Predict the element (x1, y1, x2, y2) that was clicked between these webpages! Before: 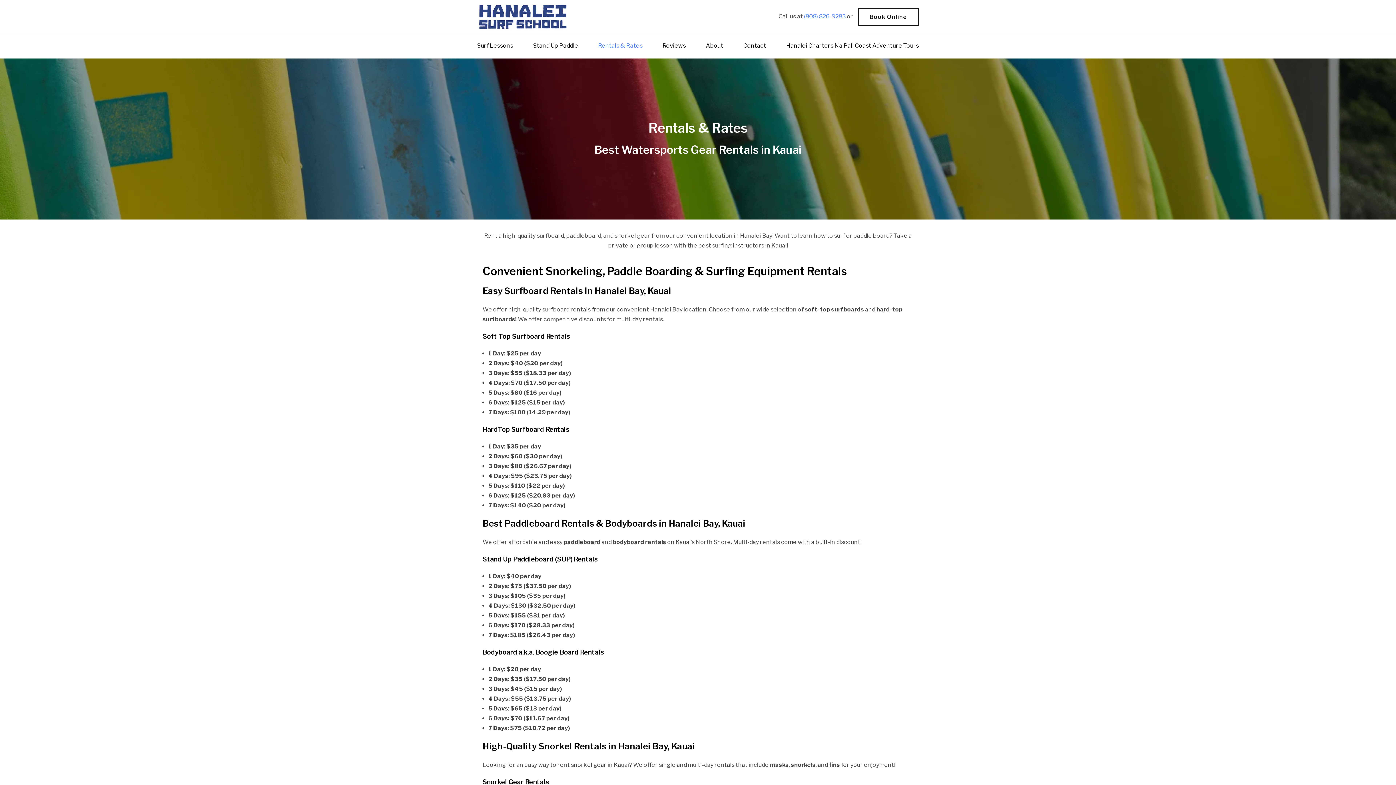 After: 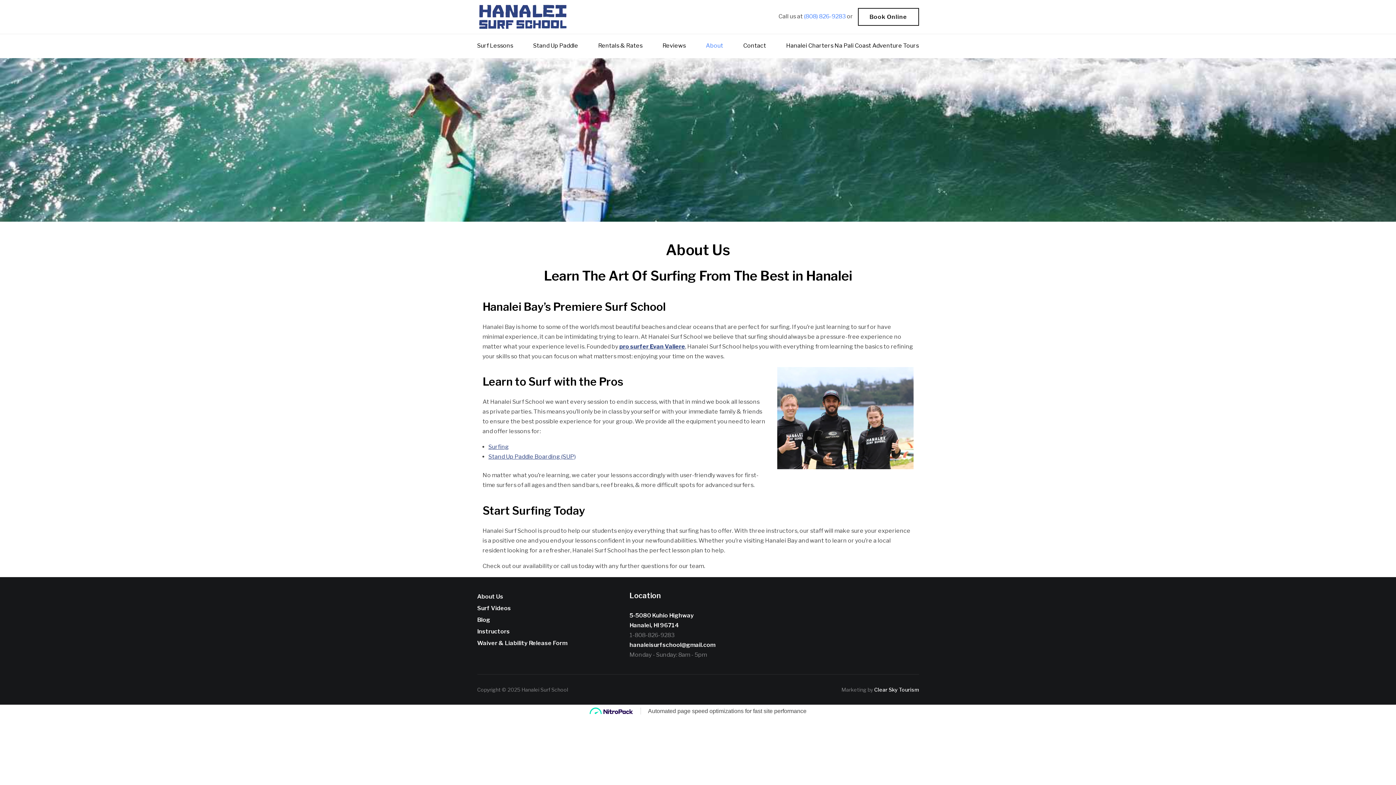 Action: label: About bbox: (706, 37, 723, 53)